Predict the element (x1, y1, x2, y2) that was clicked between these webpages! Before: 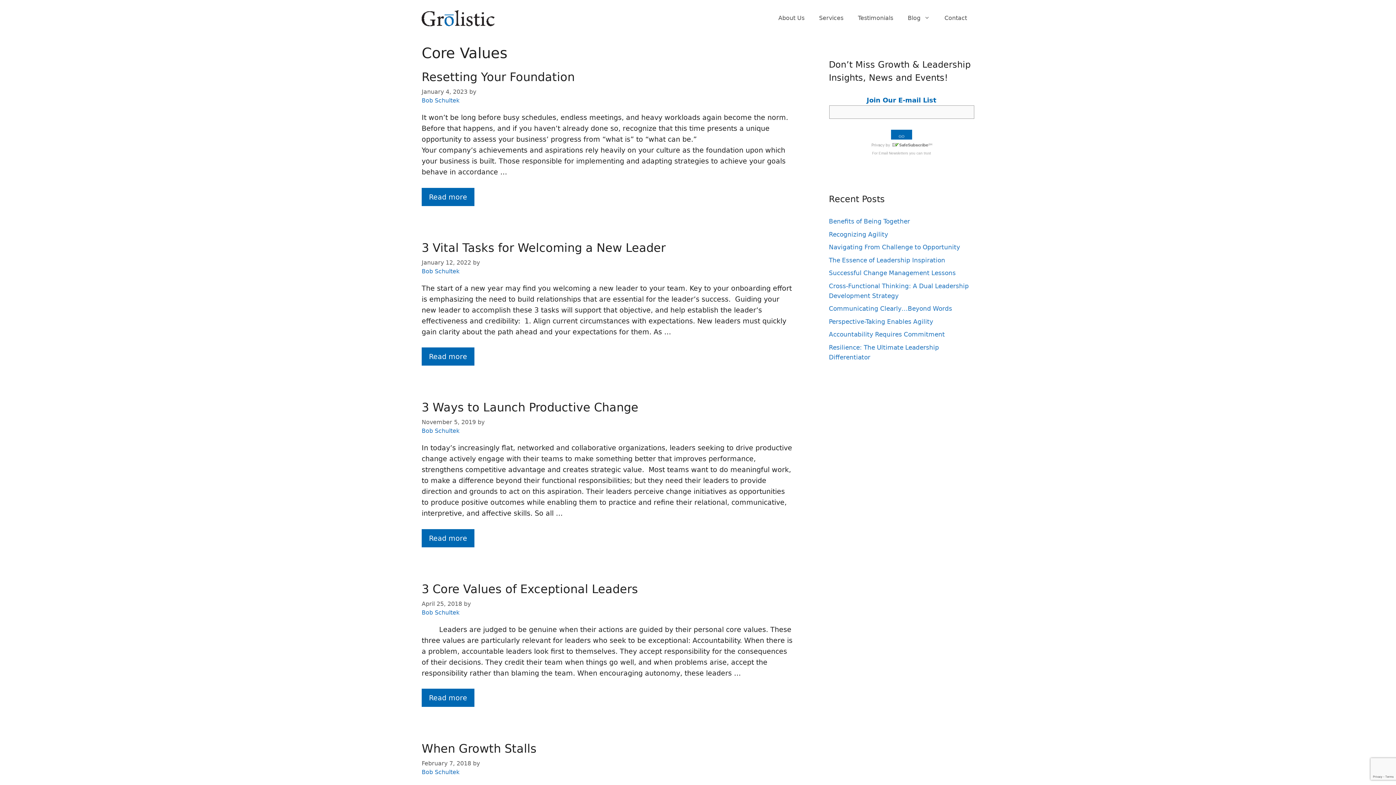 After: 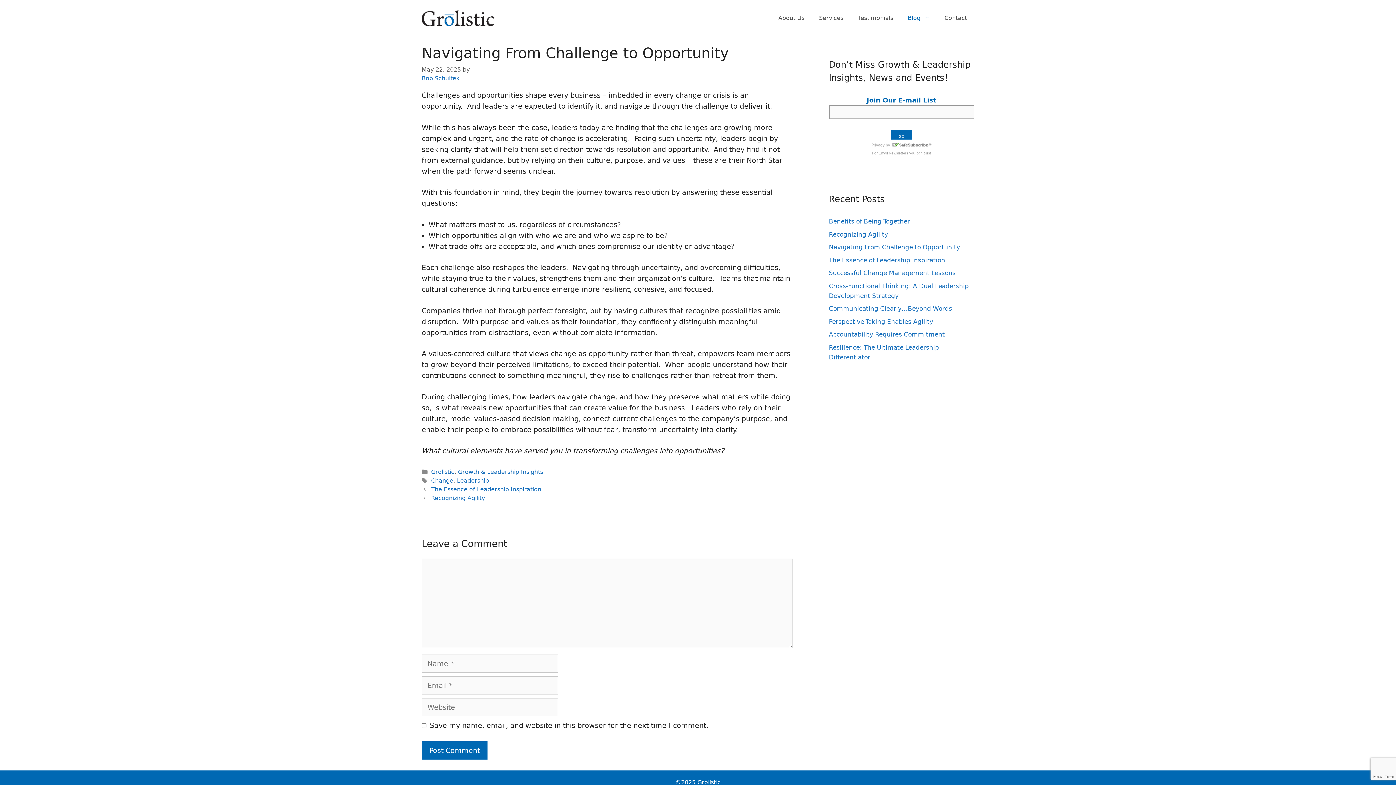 Action: bbox: (829, 243, 960, 250) label: Navigating From Challenge to Opportunity